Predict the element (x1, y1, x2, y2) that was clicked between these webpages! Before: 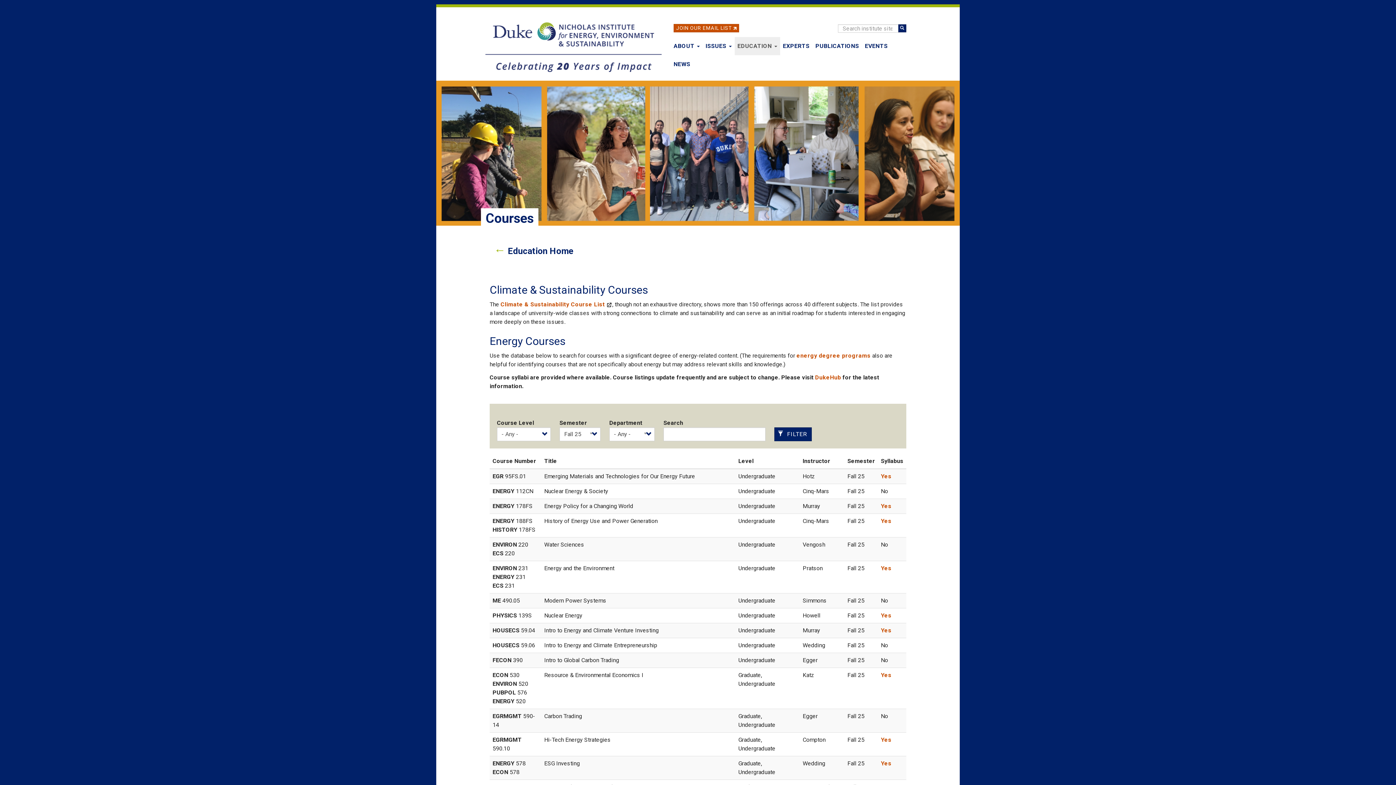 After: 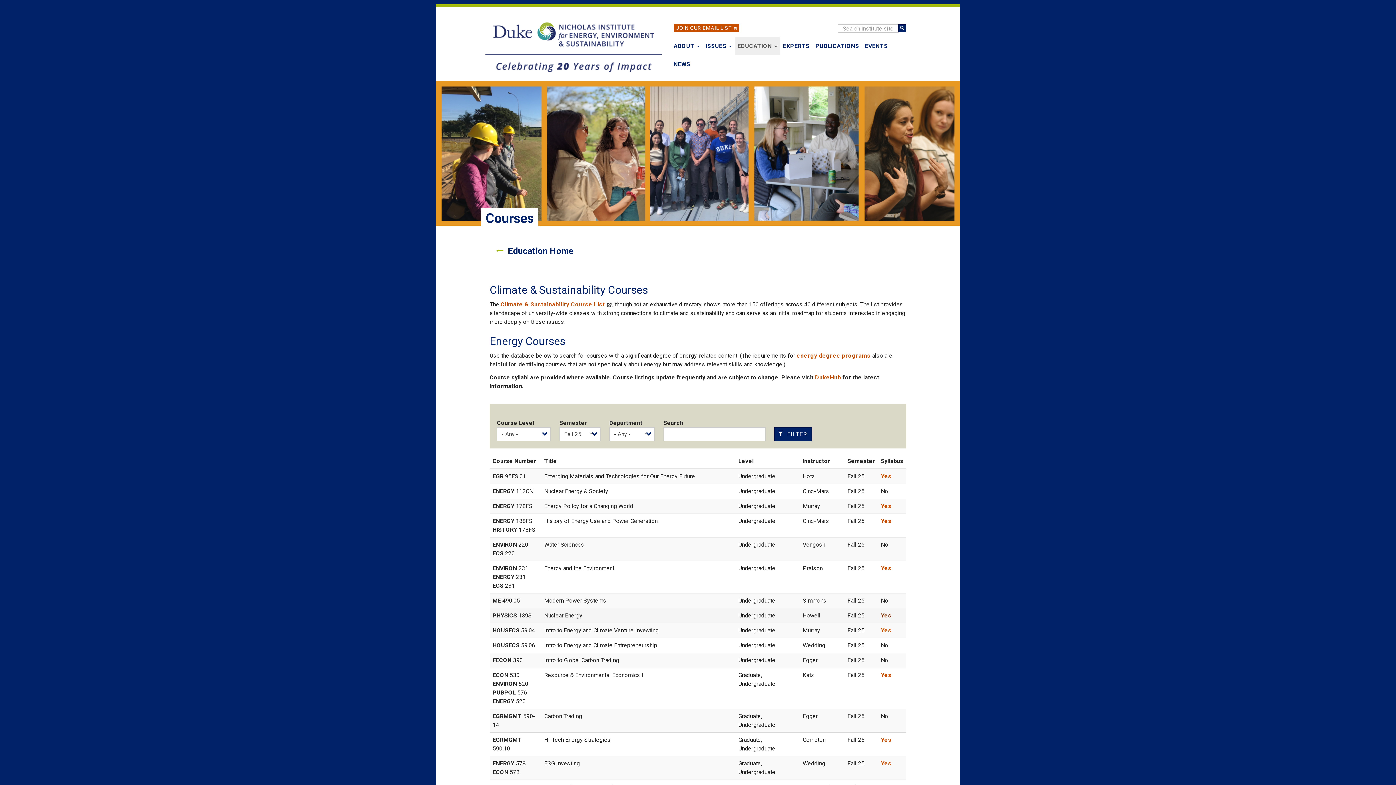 Action: bbox: (881, 612, 891, 619) label: Yes